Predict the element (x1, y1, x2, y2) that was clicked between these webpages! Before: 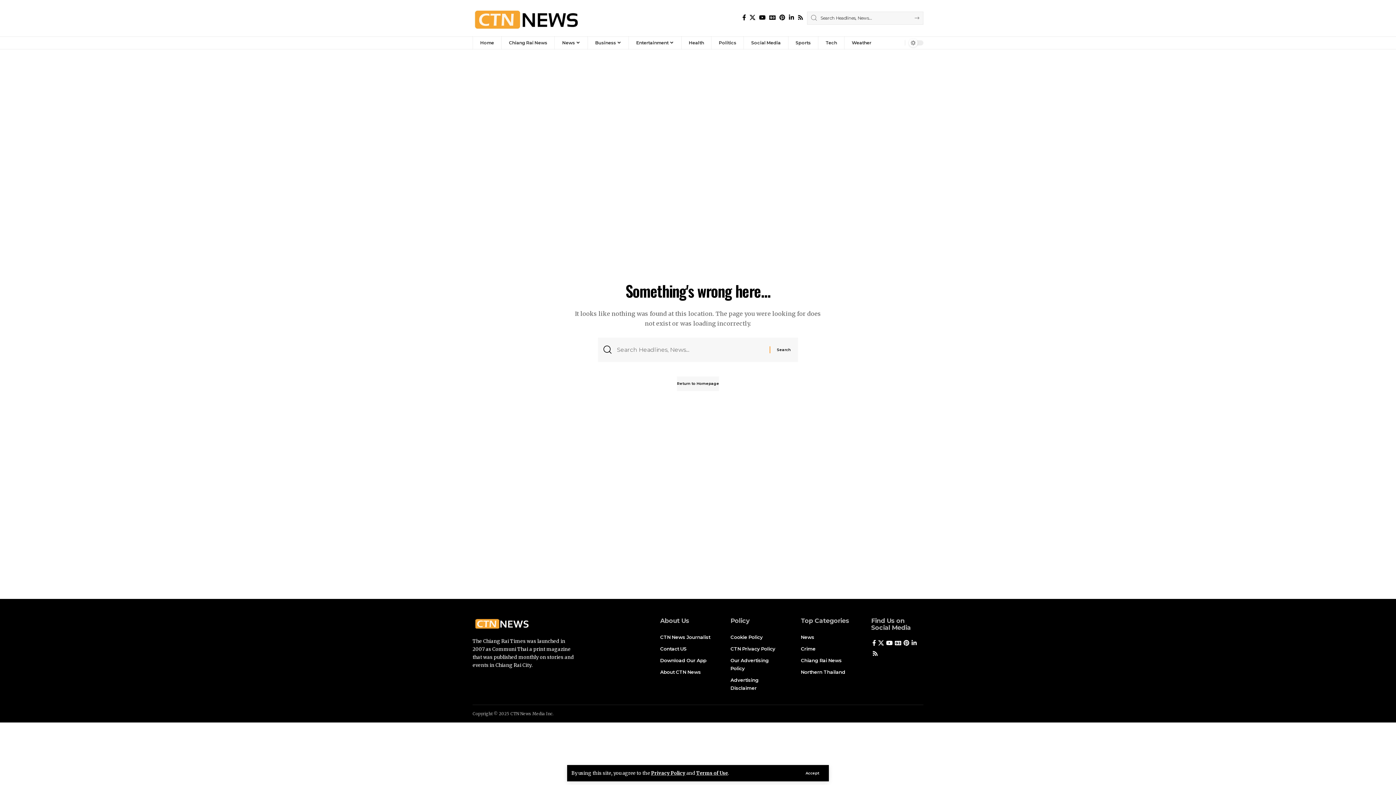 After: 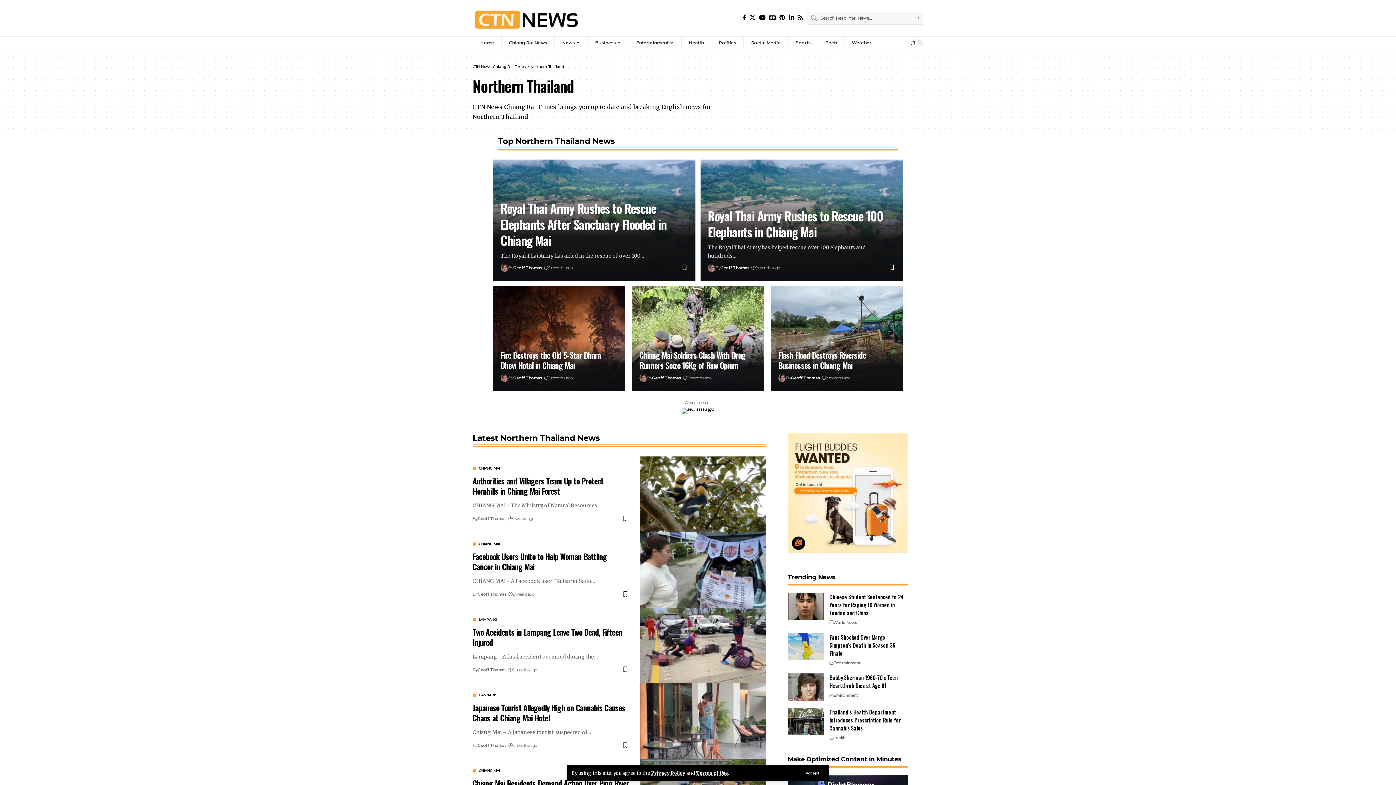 Action: bbox: (801, 666, 853, 678) label: Northern Thailand